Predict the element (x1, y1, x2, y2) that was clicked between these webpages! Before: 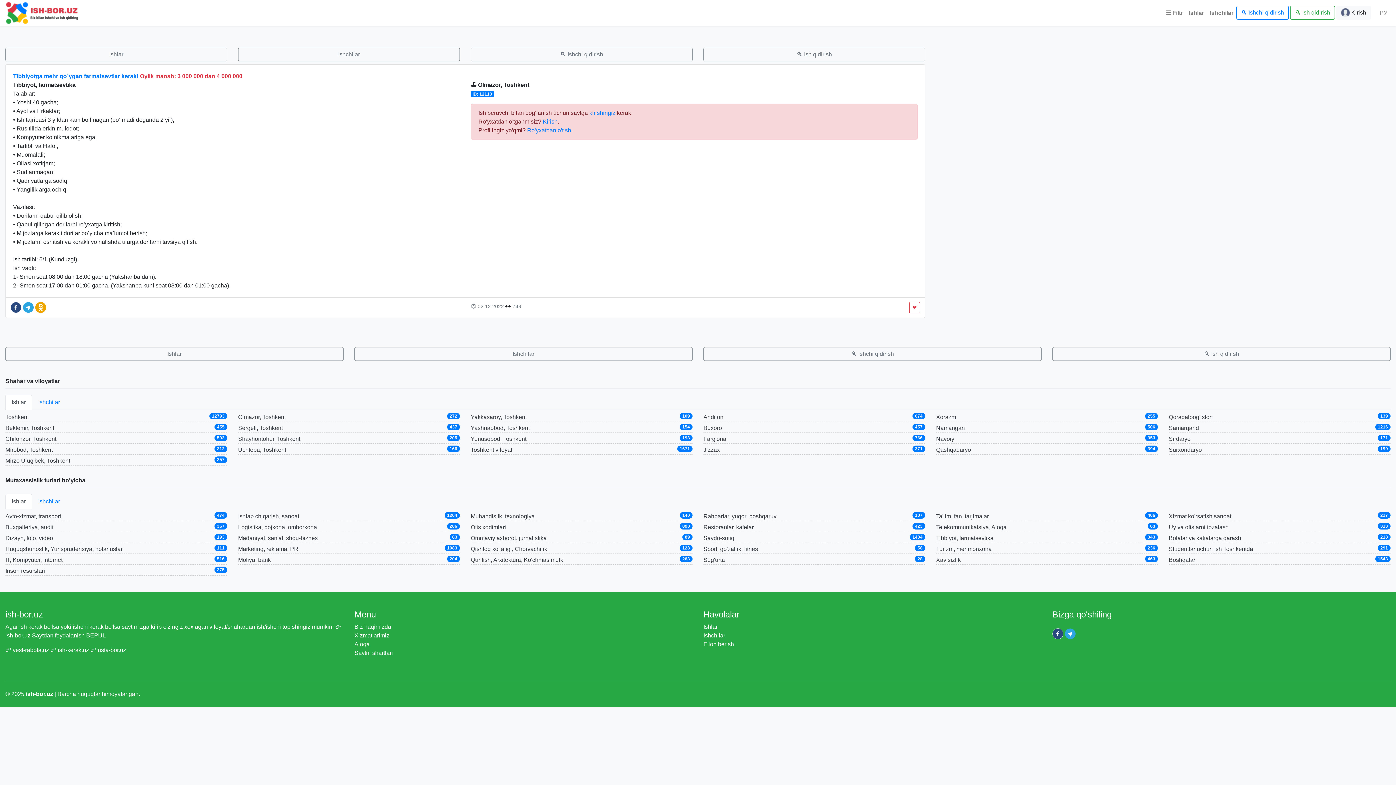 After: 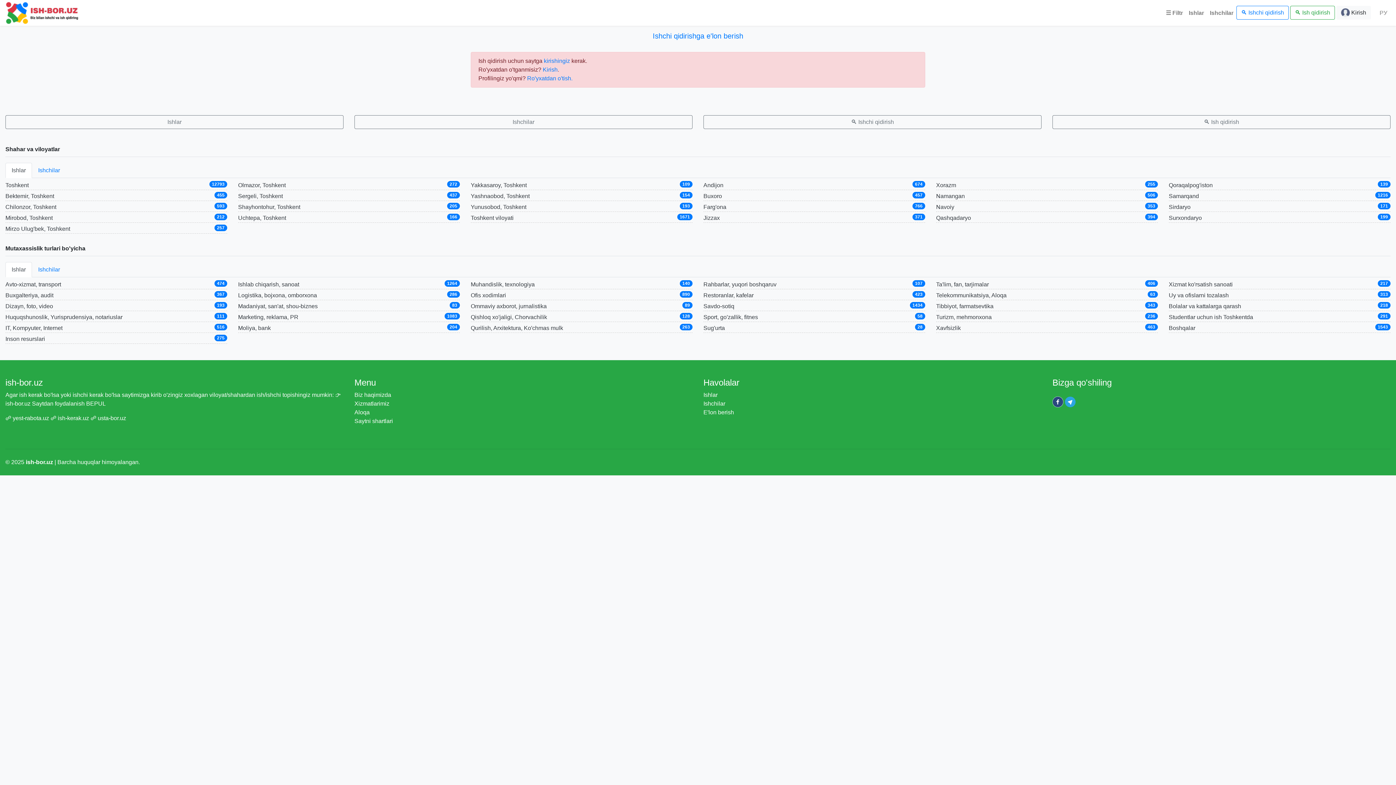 Action: bbox: (703, 347, 1041, 361) label: 🔍 Ishchi qidirish